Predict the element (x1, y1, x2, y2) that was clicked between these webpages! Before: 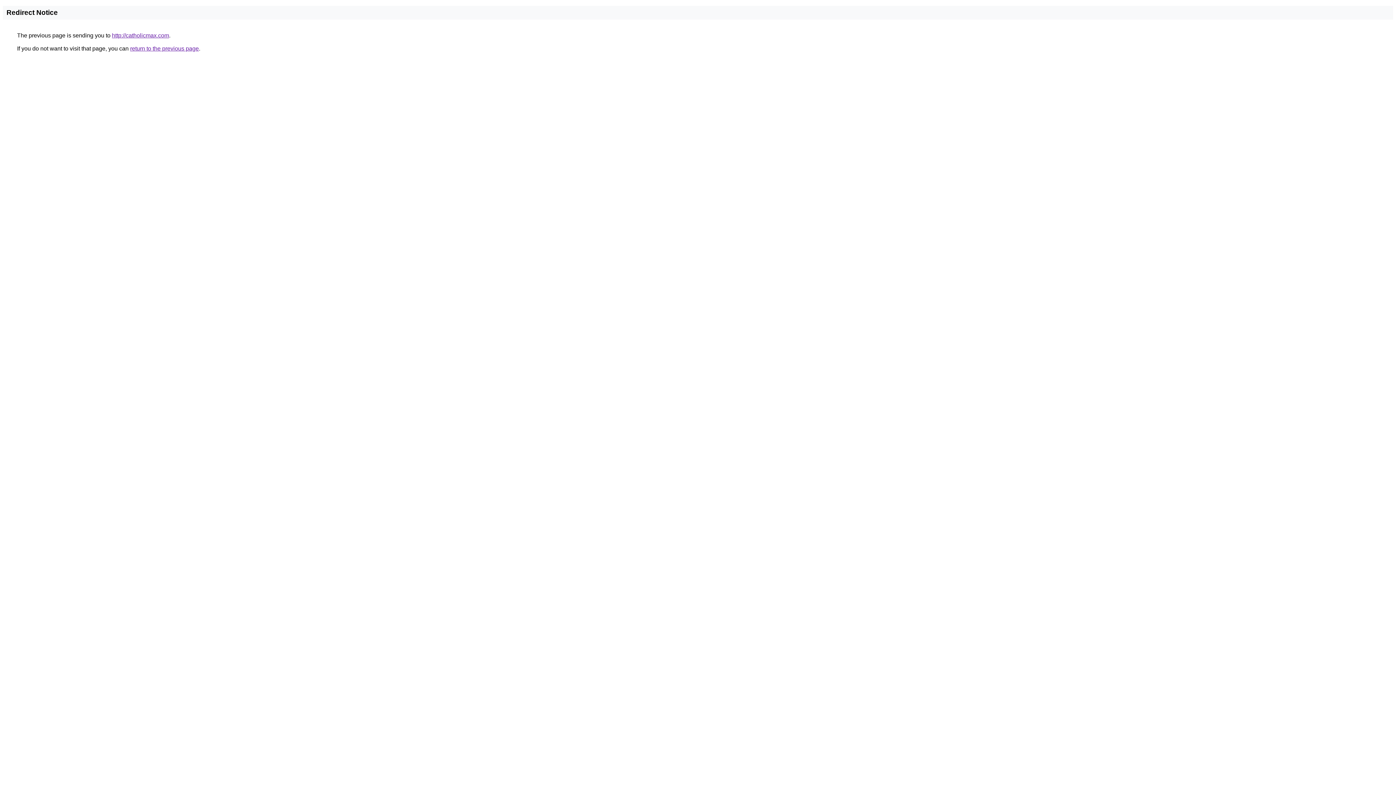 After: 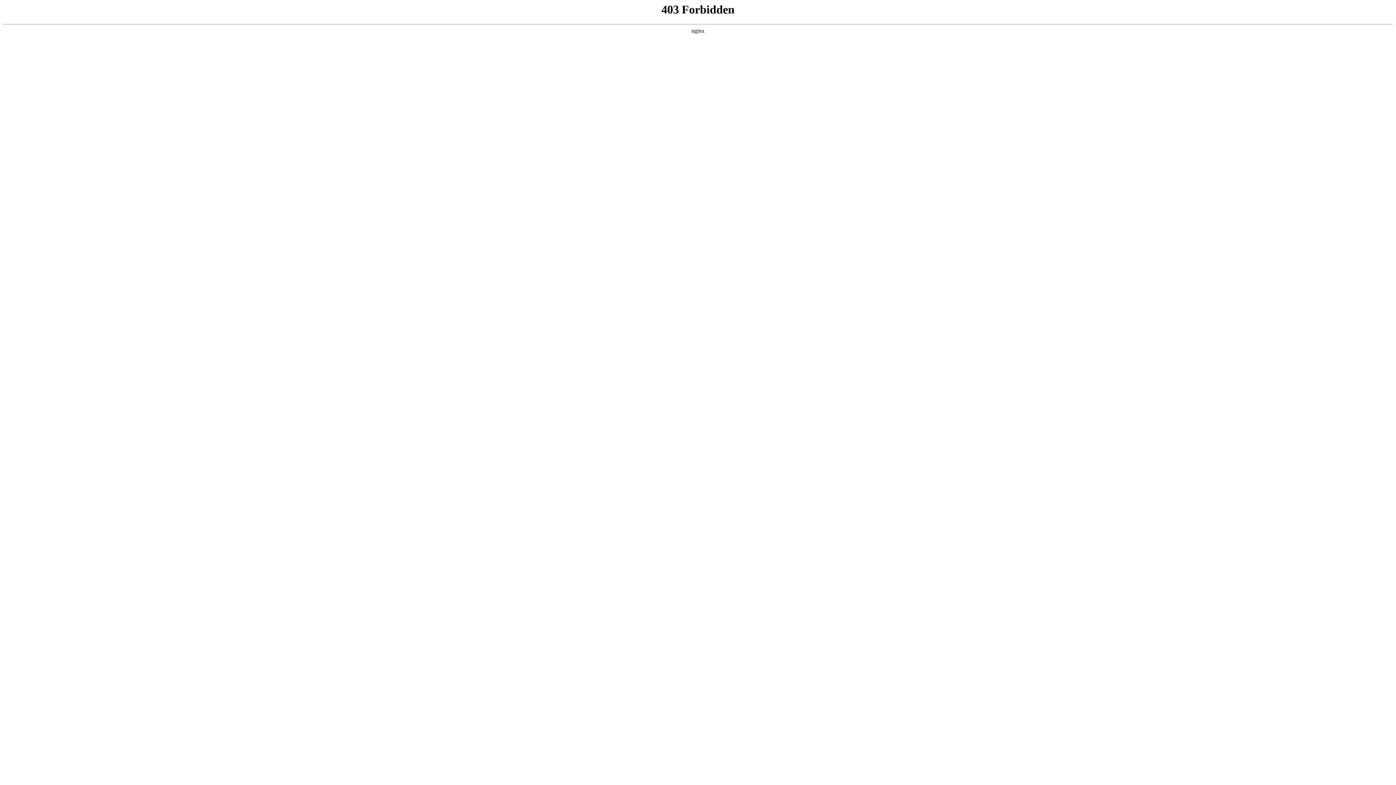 Action: bbox: (112, 32, 169, 38) label: http://catholicmax.com